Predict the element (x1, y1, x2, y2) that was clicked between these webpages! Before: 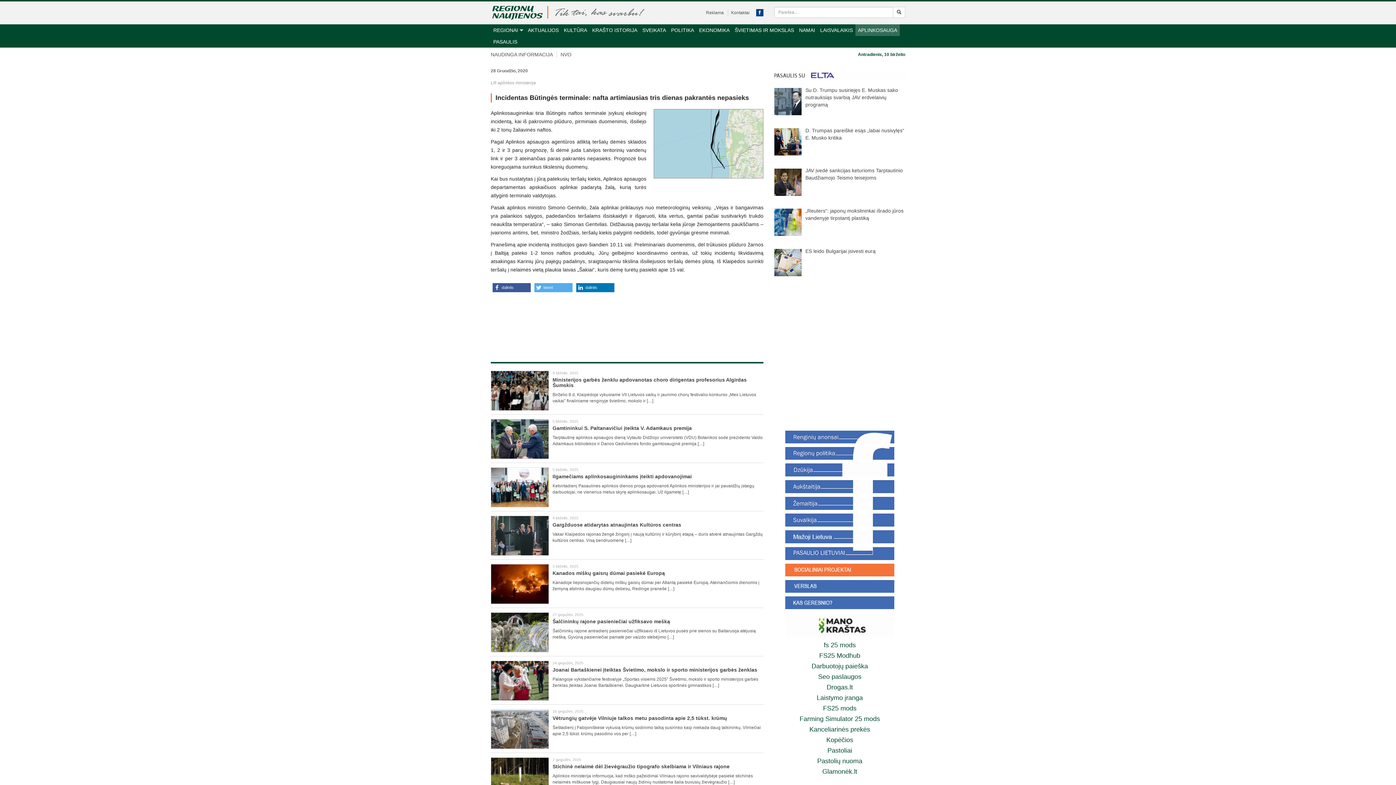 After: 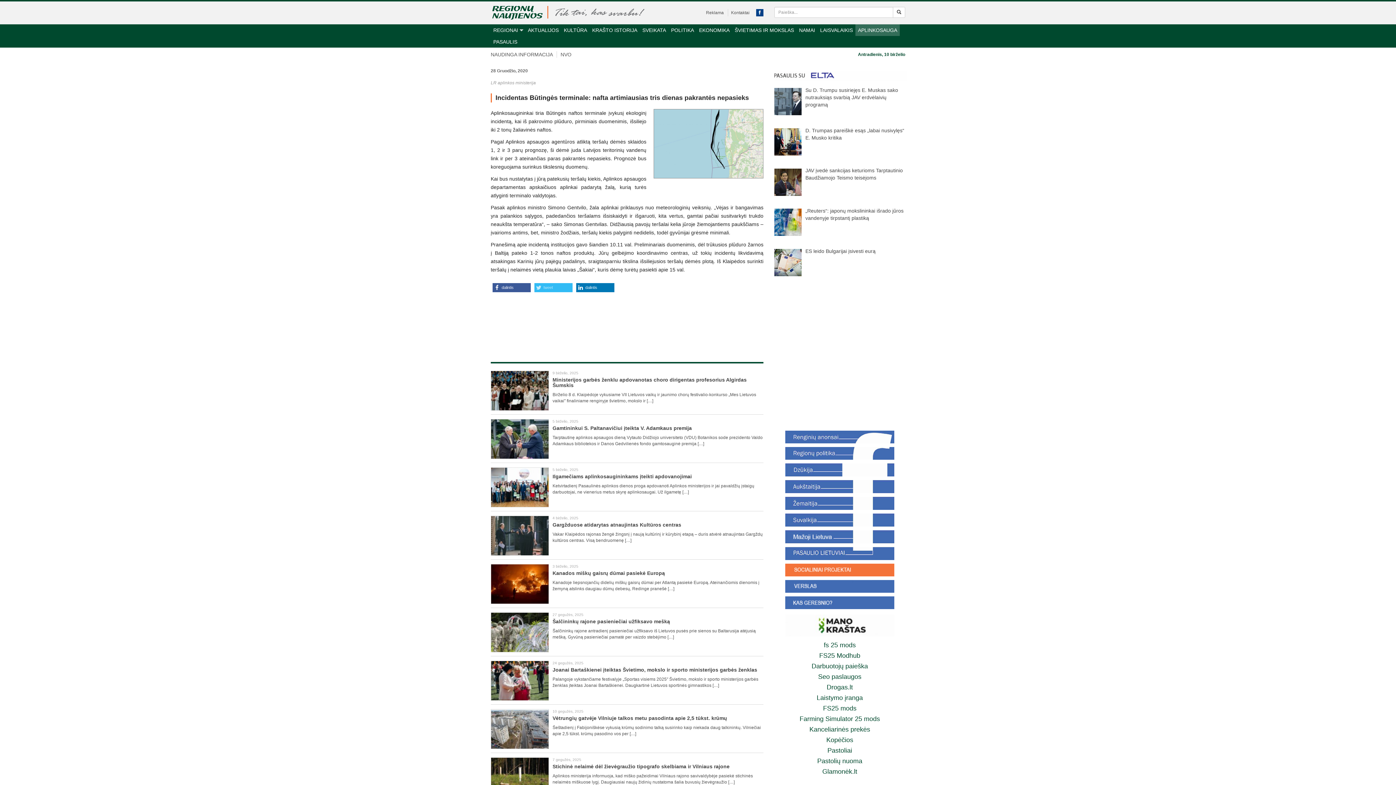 Action: label: Dalintis per Twitter bbox: (534, 283, 572, 292)